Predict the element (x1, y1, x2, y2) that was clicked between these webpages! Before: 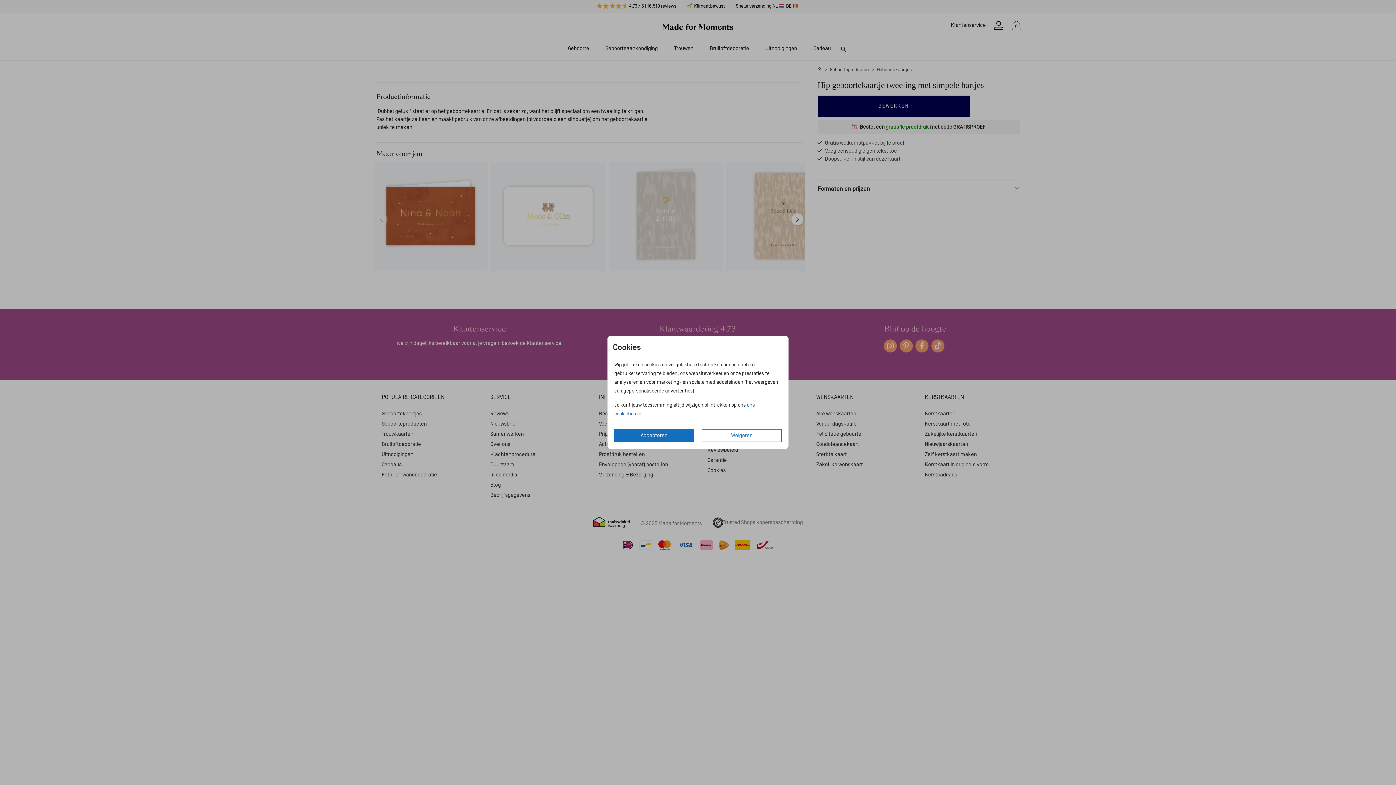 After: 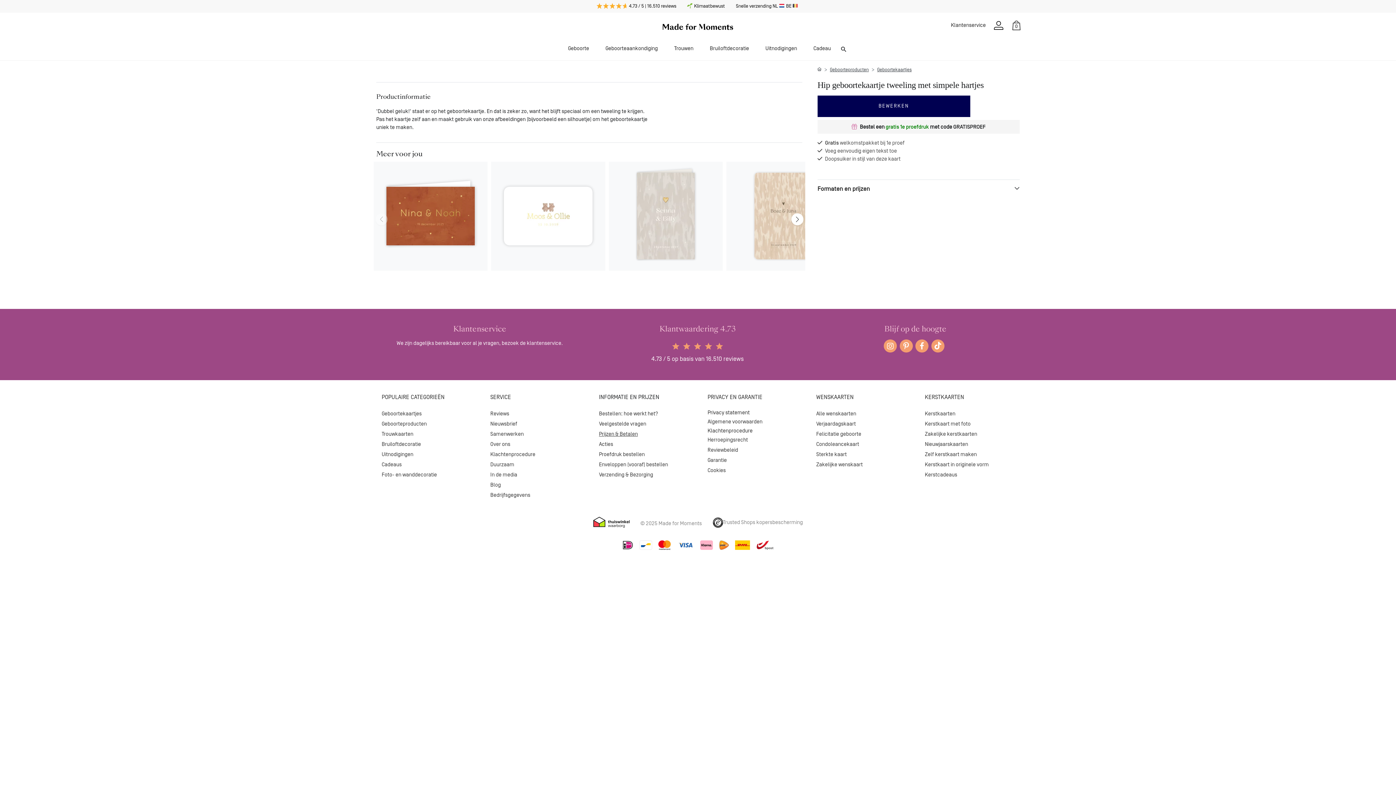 Action: label: Accepteren bbox: (614, 429, 694, 442)